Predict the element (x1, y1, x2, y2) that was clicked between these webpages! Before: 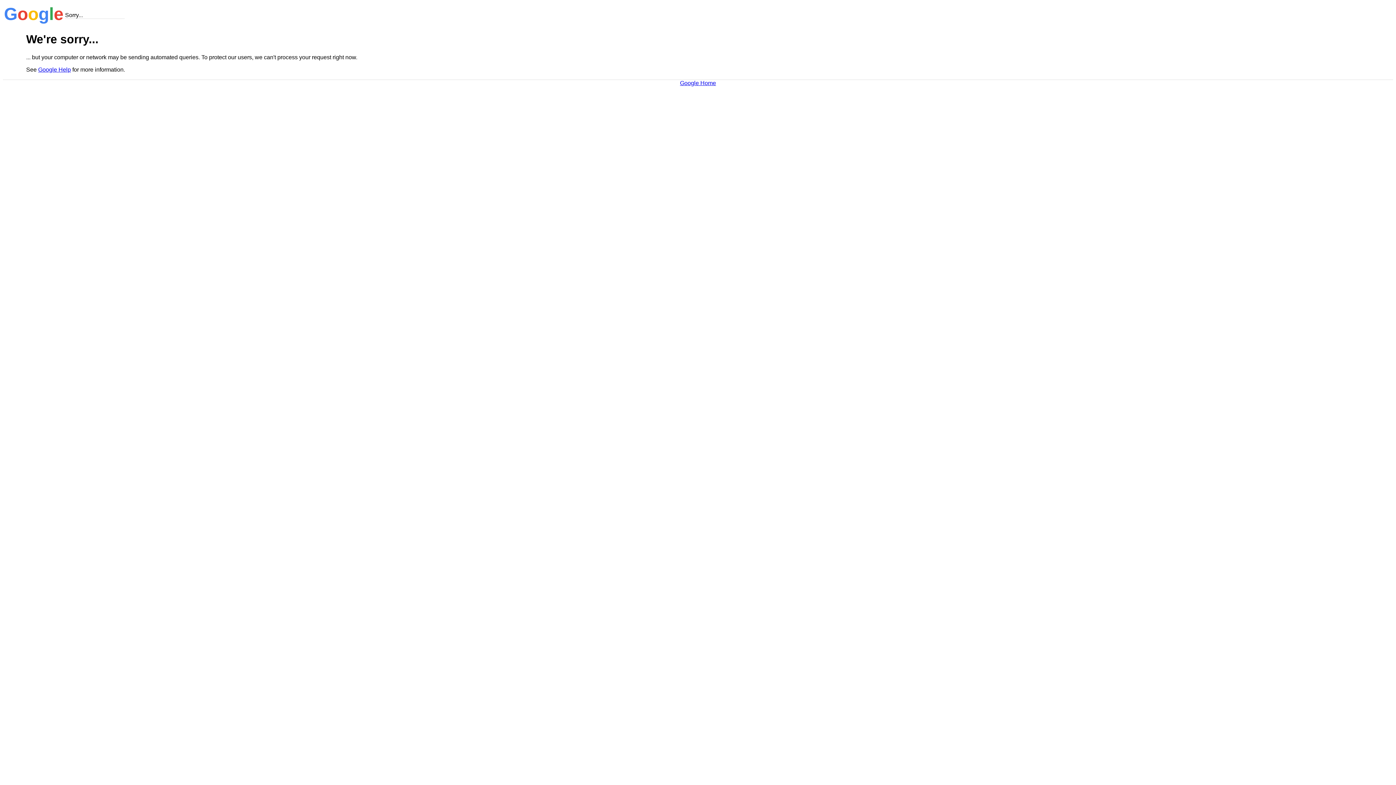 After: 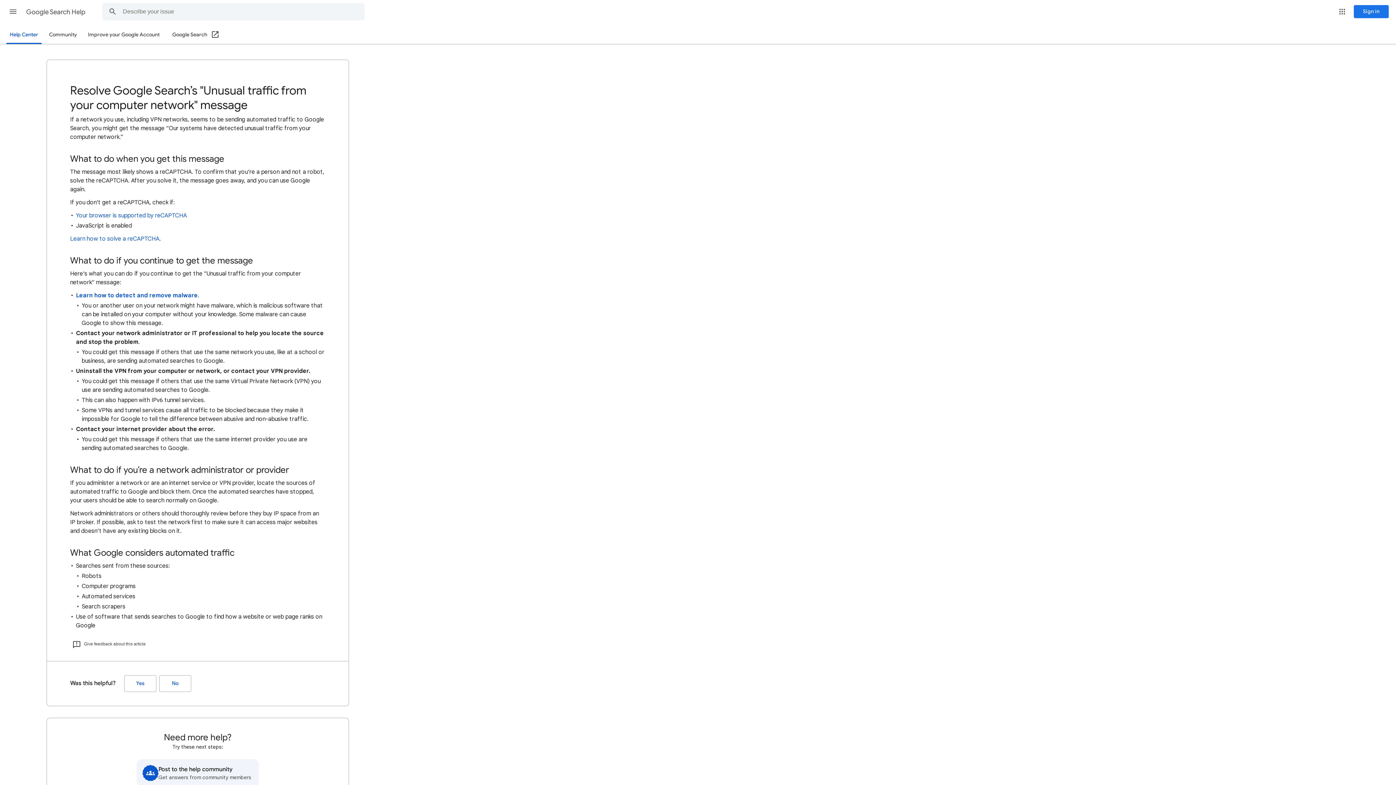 Action: label: Google Help bbox: (38, 66, 70, 72)